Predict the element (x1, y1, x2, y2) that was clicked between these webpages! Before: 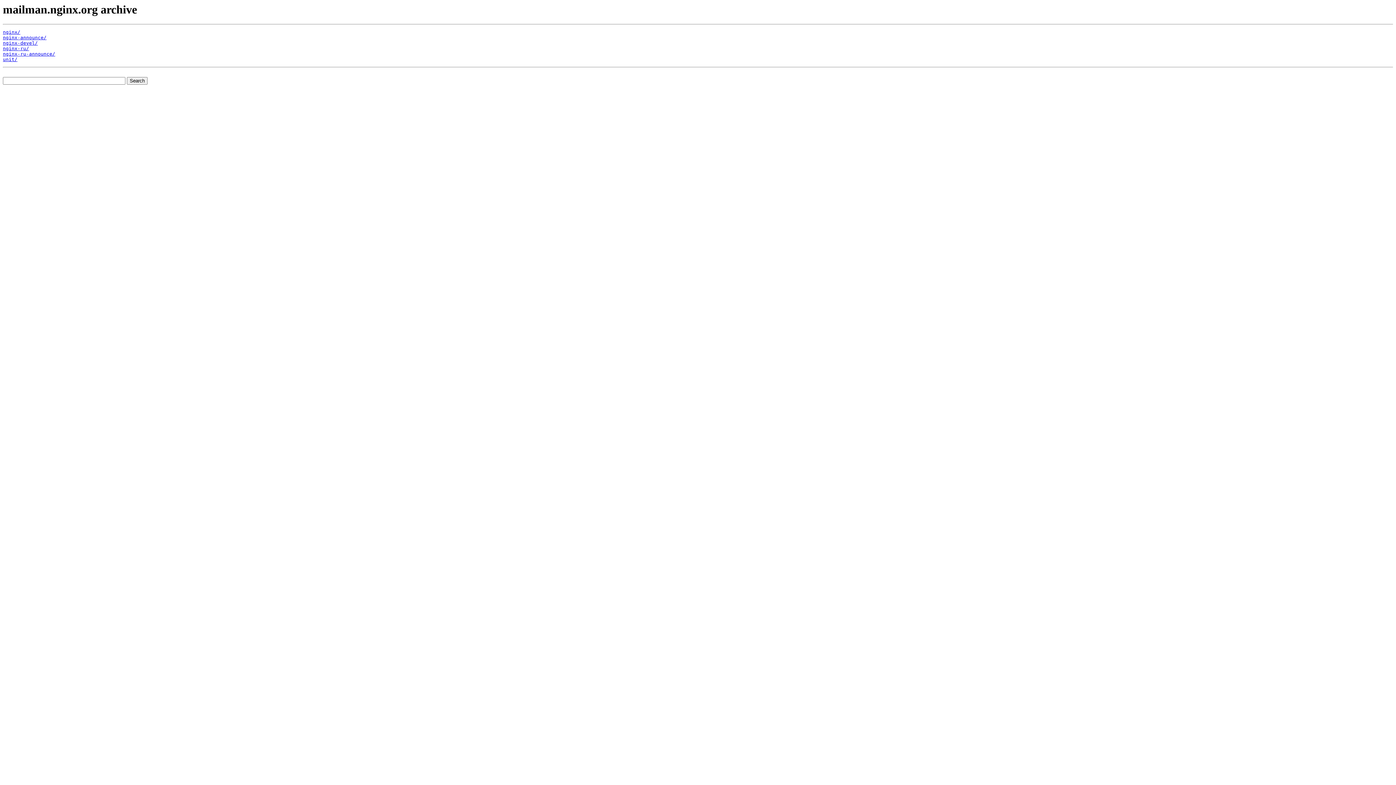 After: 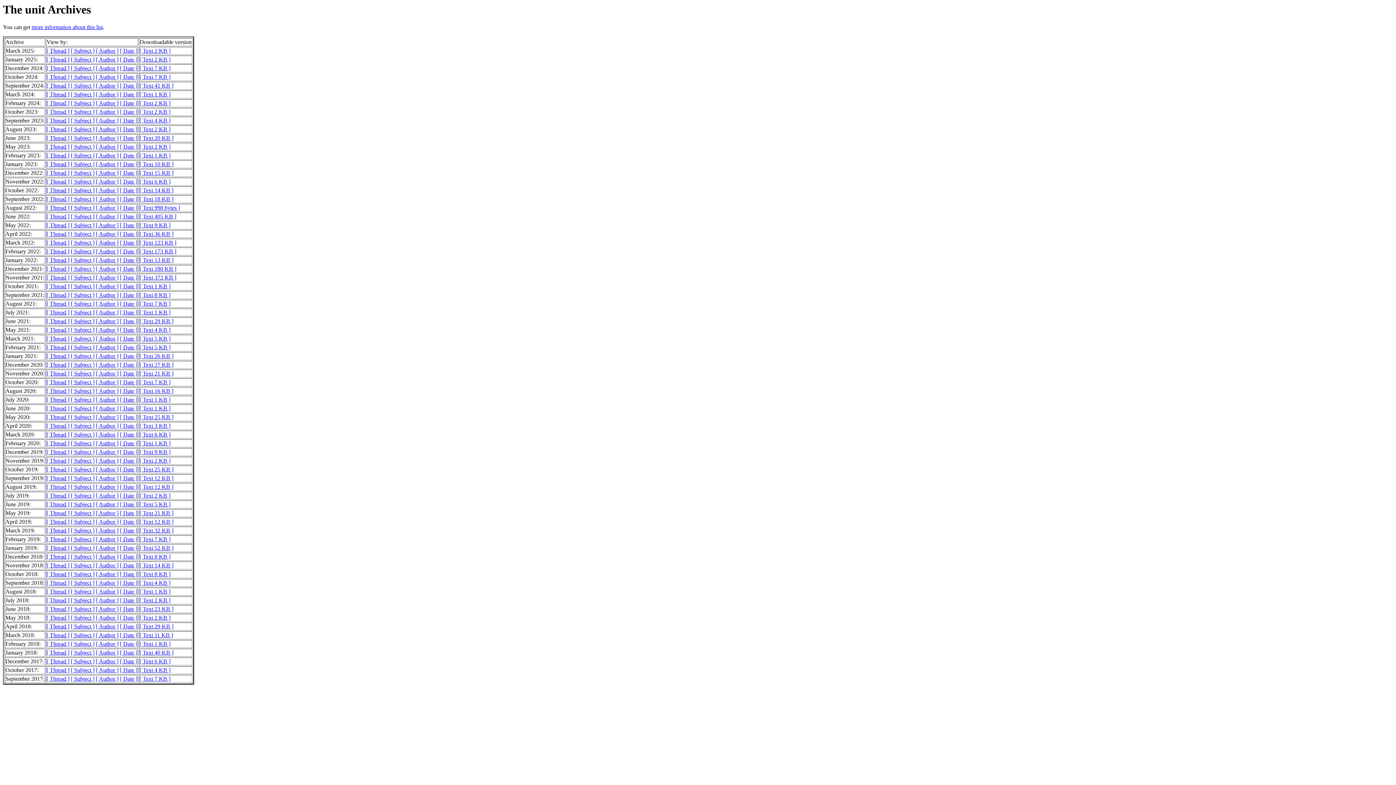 Action: label: unit/ bbox: (2, 56, 17, 62)